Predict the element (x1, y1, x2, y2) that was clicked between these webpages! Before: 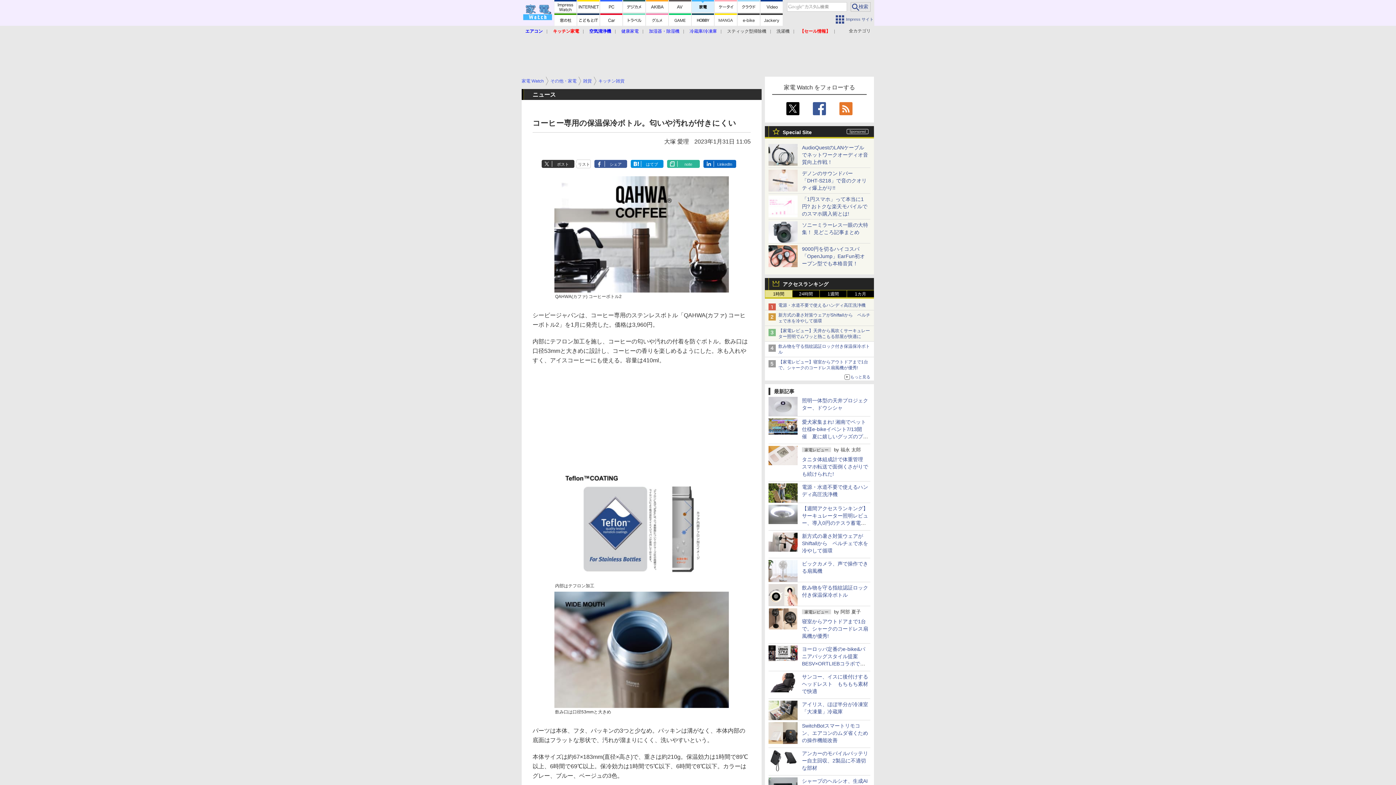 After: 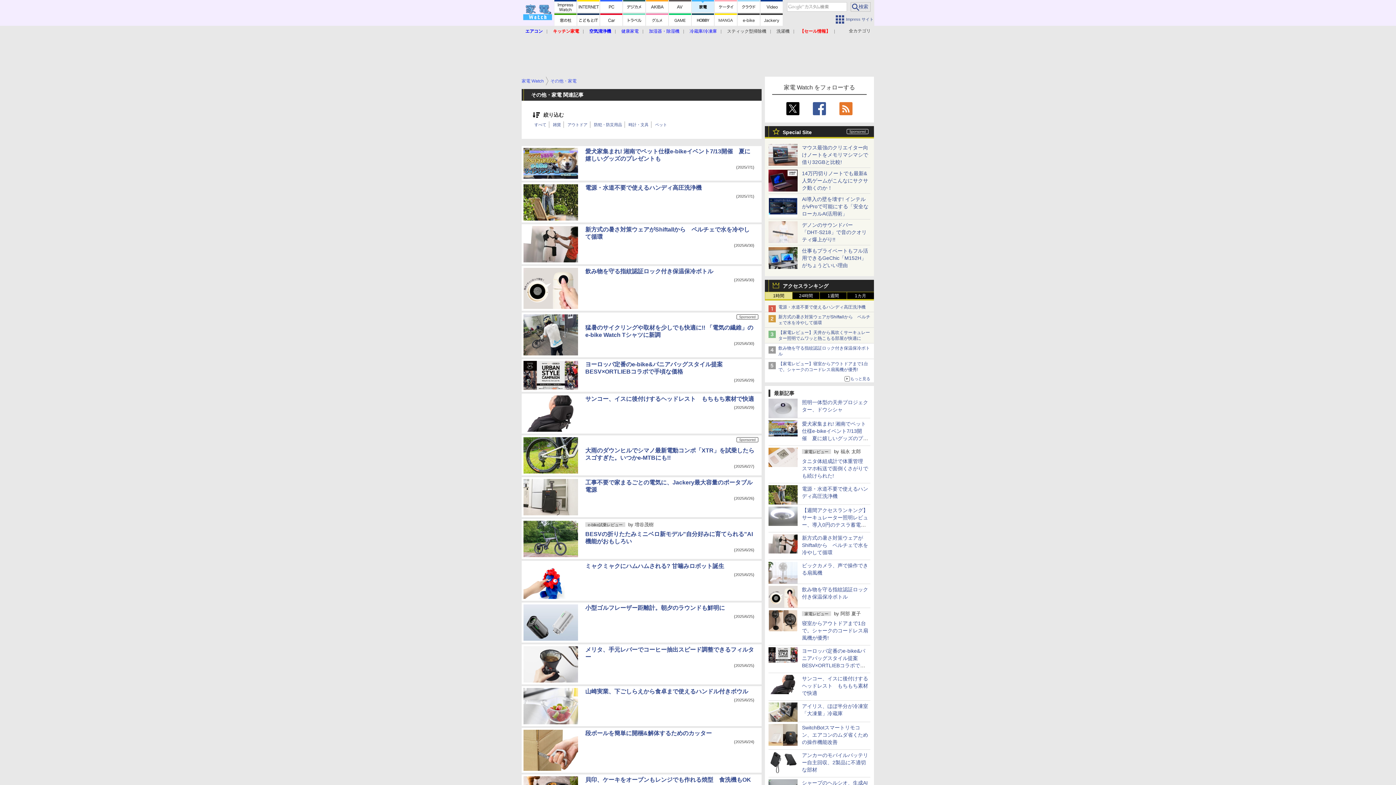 Action: label: その他・家電 bbox: (550, 78, 576, 83)